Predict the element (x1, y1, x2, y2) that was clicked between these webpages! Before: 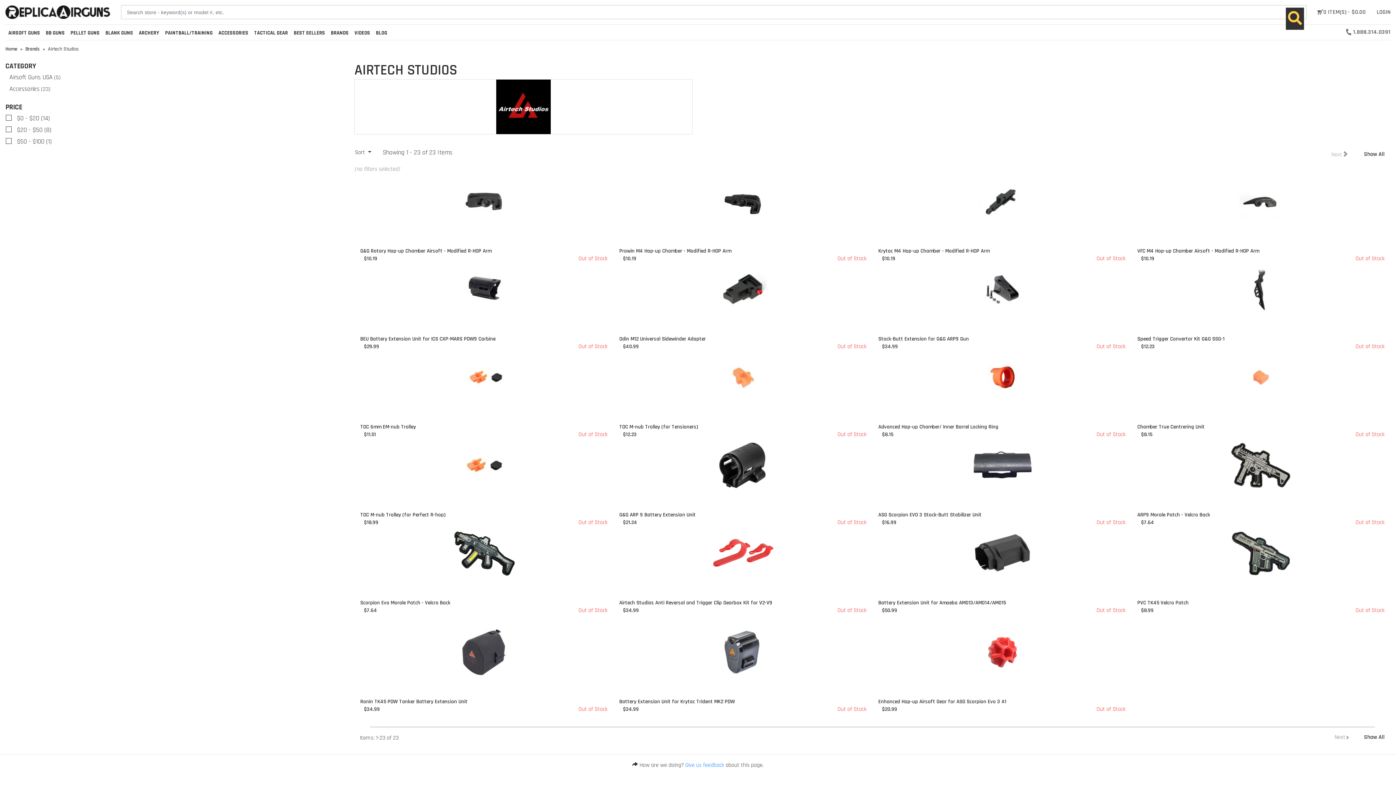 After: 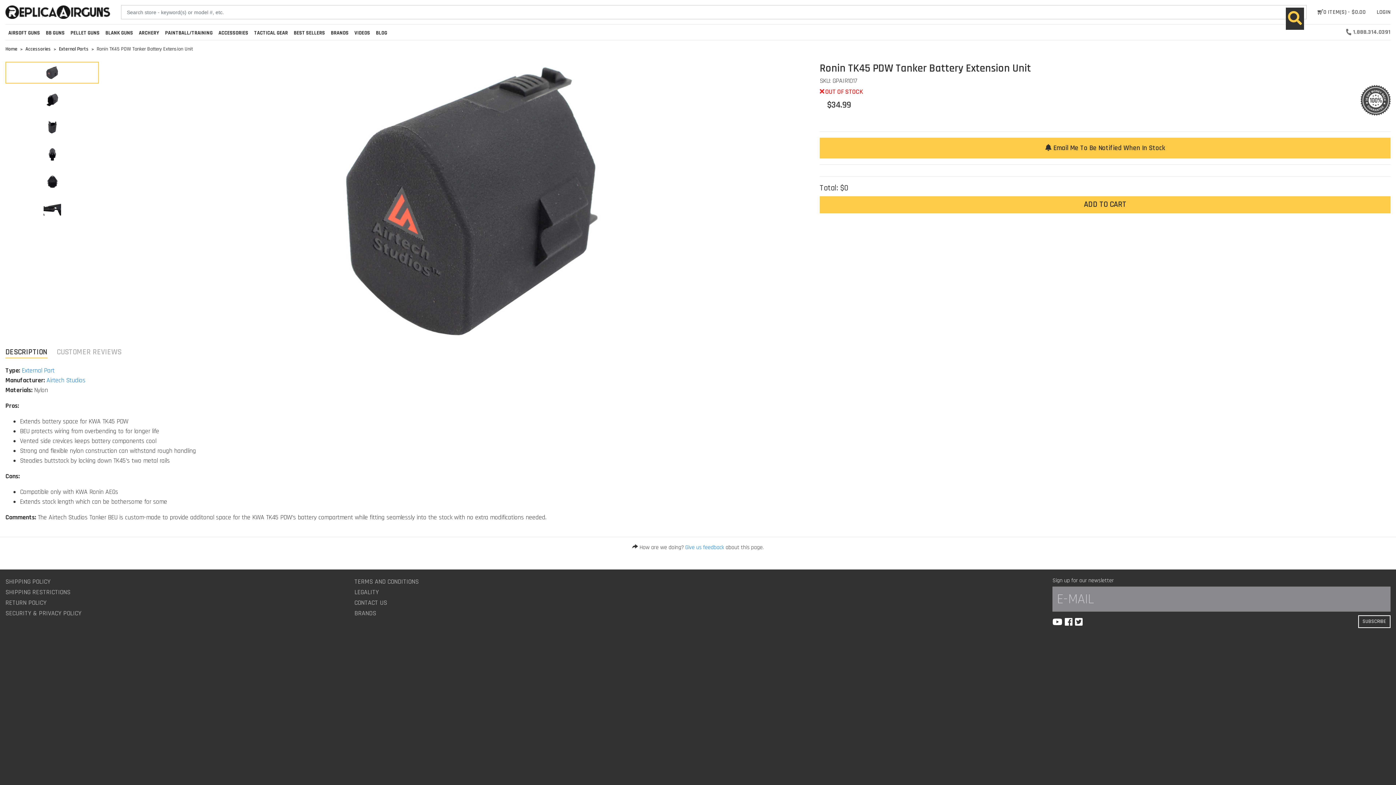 Action: bbox: (360, 628, 607, 676)